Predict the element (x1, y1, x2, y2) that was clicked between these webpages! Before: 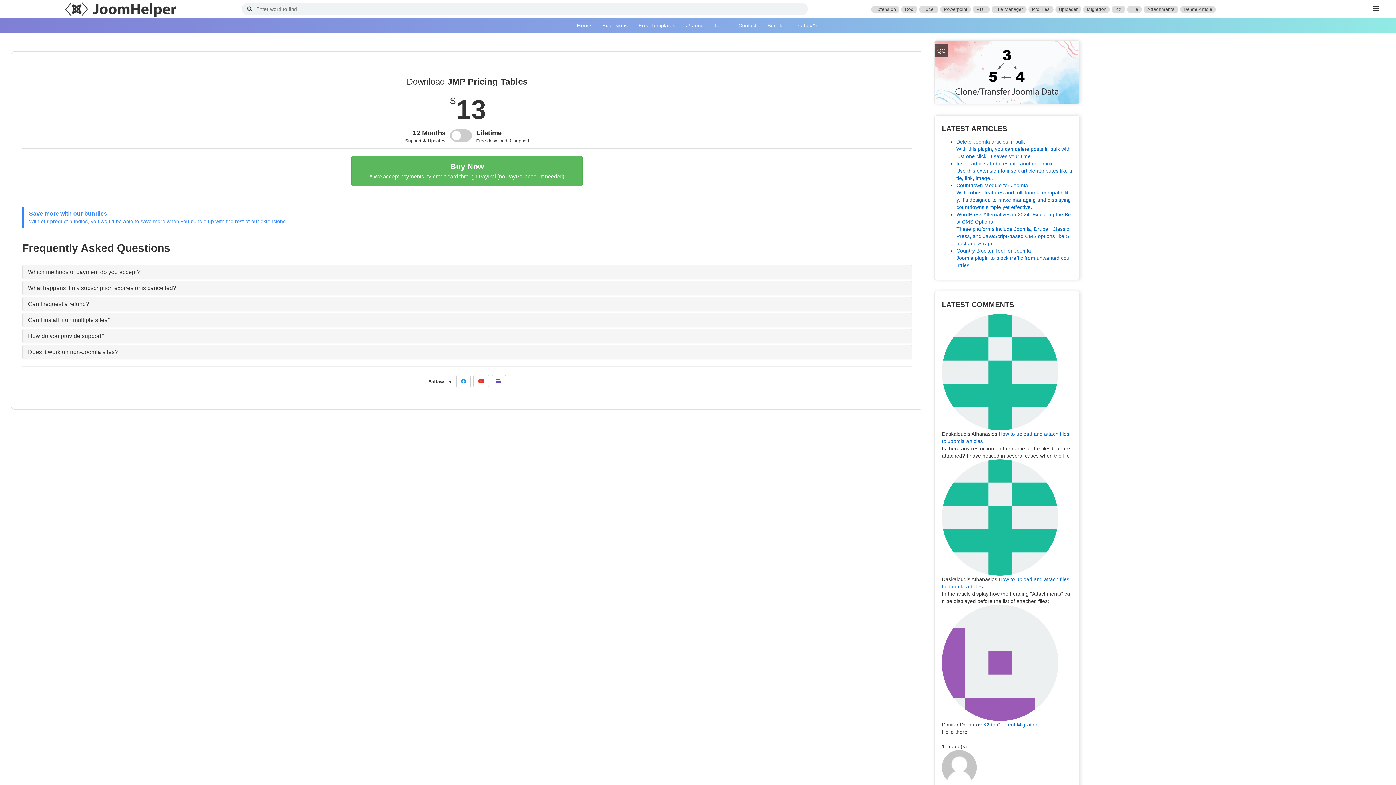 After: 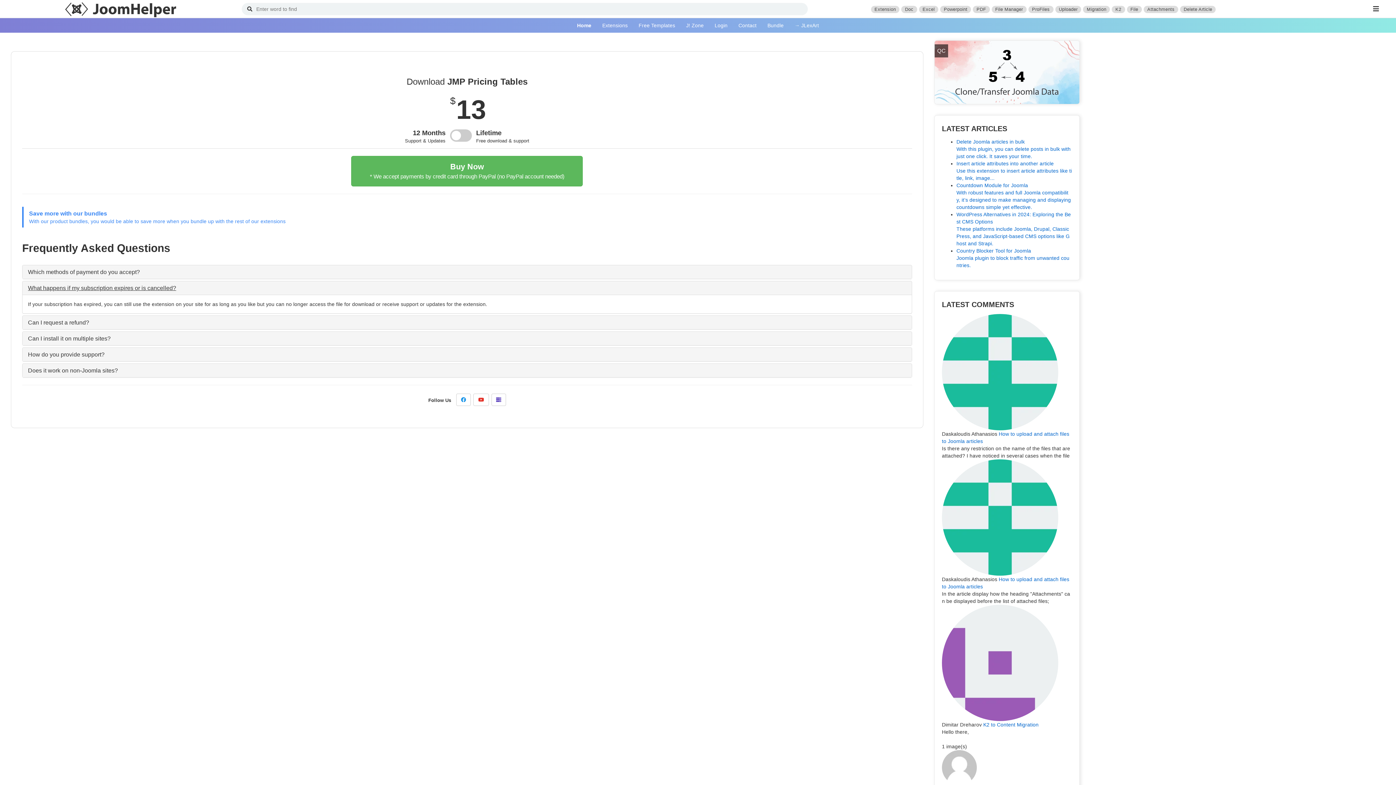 Action: bbox: (28, 285, 176, 291) label: What happens if my subscription expires or is cancelled?